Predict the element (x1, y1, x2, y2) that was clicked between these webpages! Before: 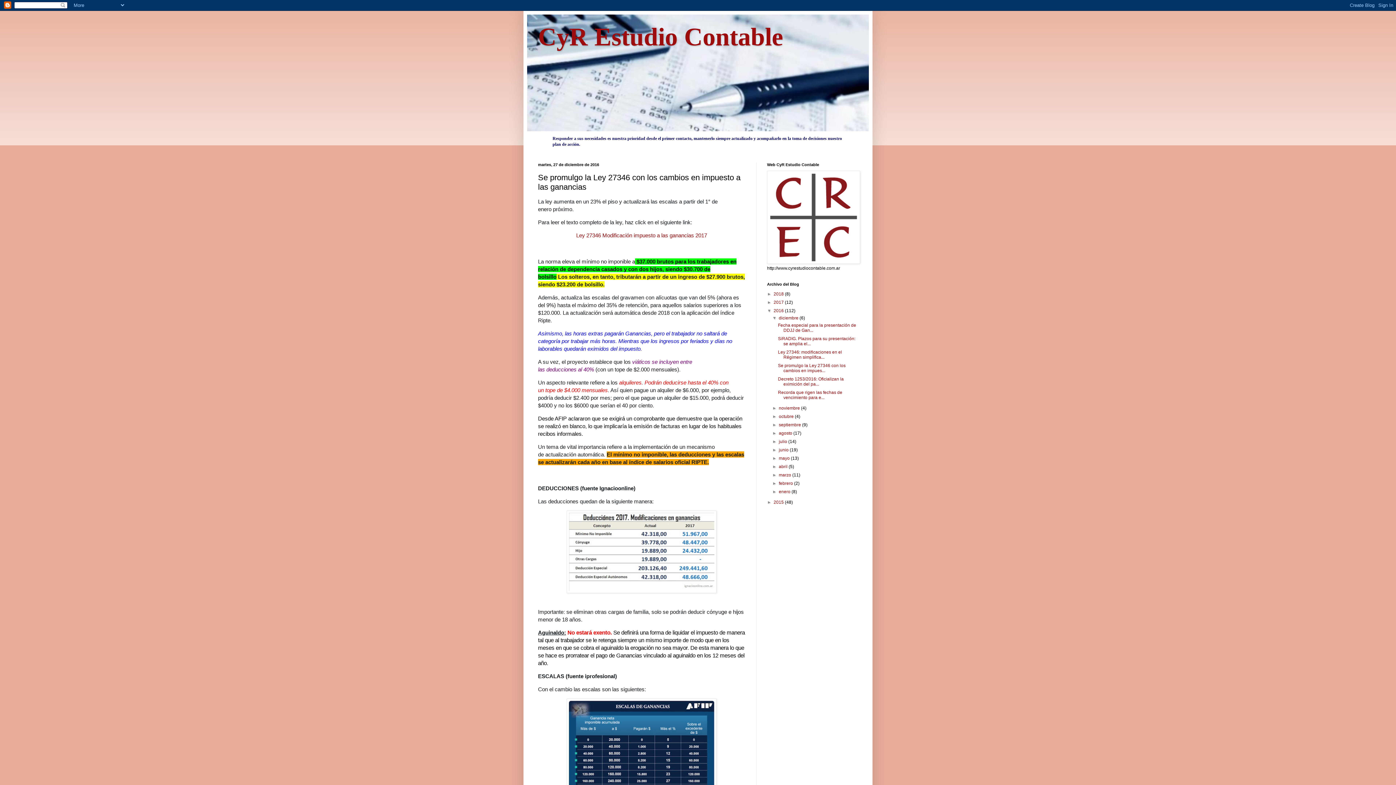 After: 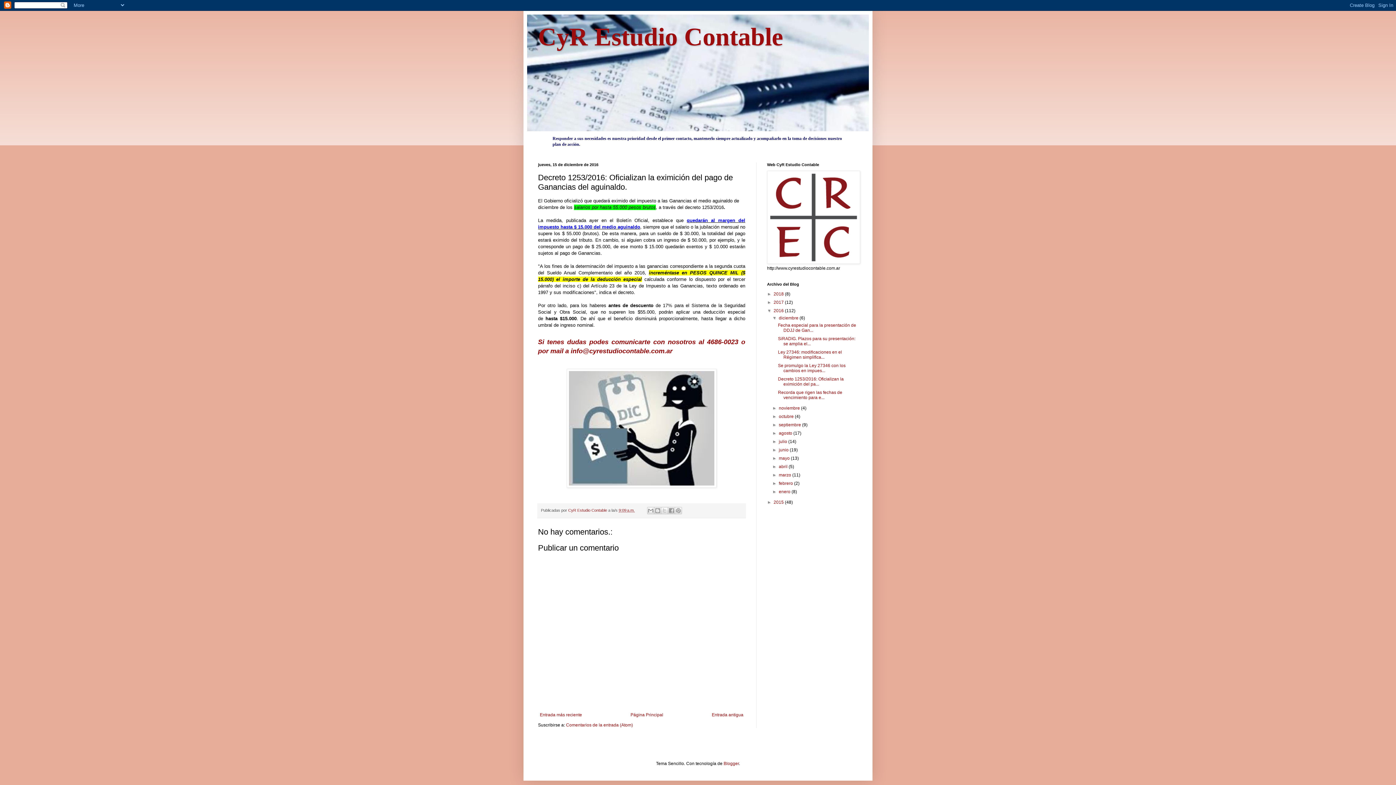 Action: label: Decreto 1253/2016: Oficializan la eximición del pa... bbox: (778, 376, 843, 386)